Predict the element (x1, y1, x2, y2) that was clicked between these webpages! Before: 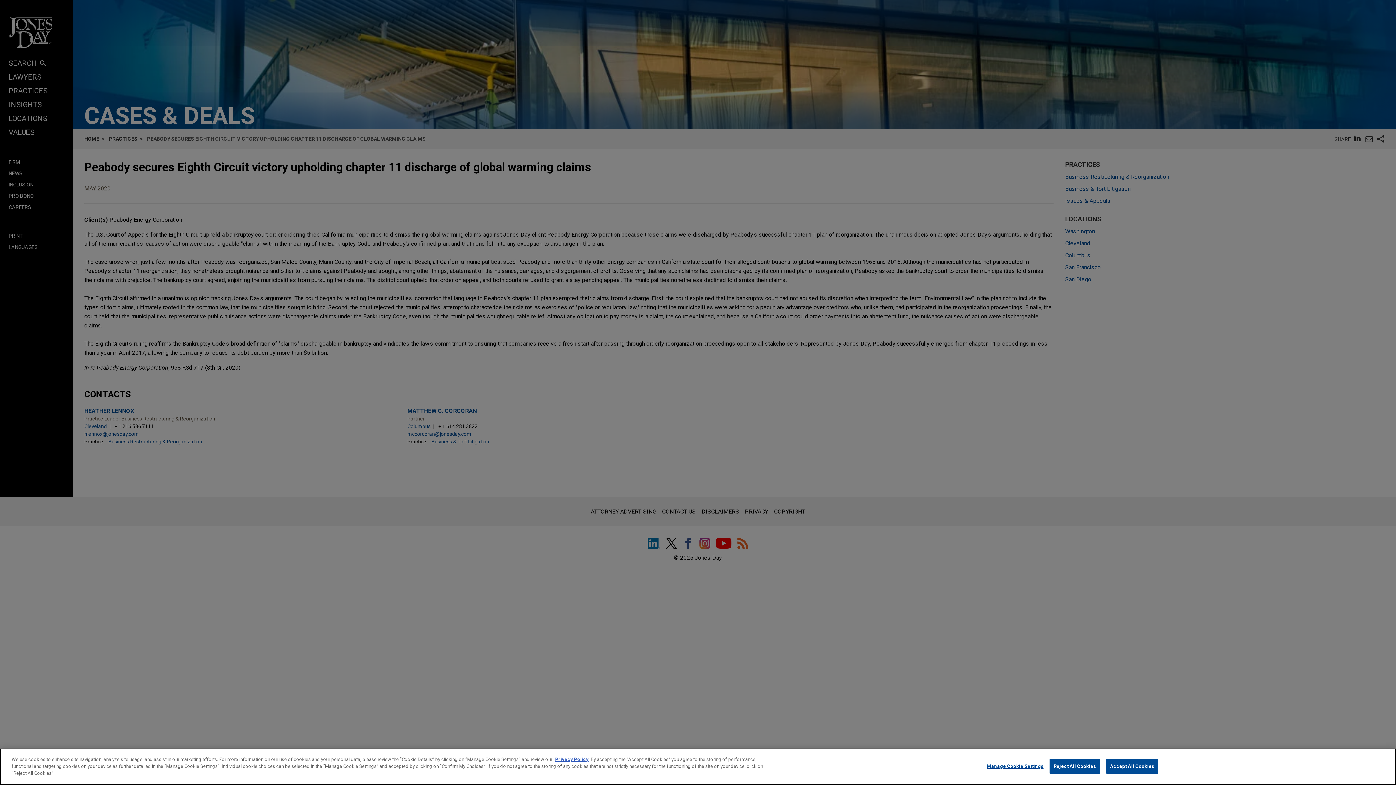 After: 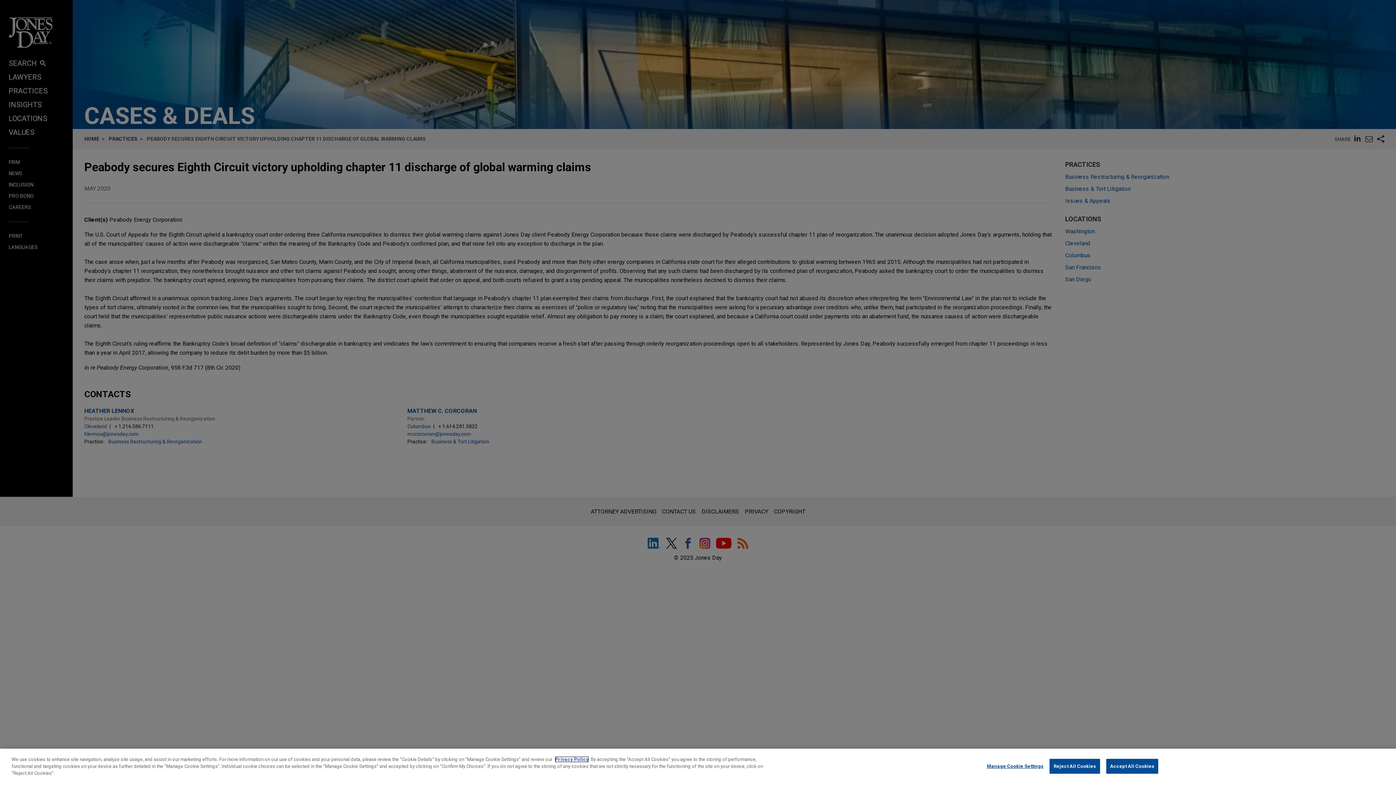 Action: label: Privacy Policy bbox: (555, 757, 588, 762)